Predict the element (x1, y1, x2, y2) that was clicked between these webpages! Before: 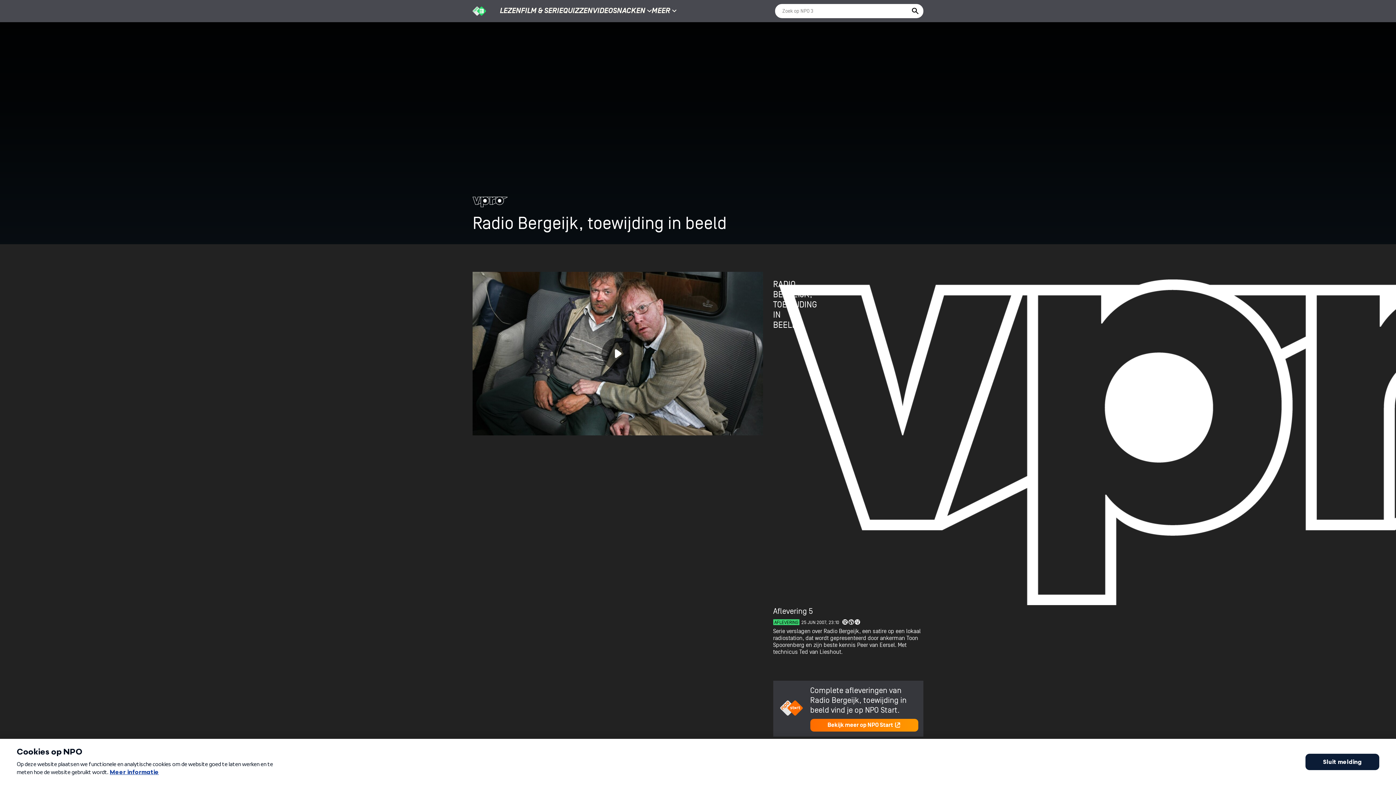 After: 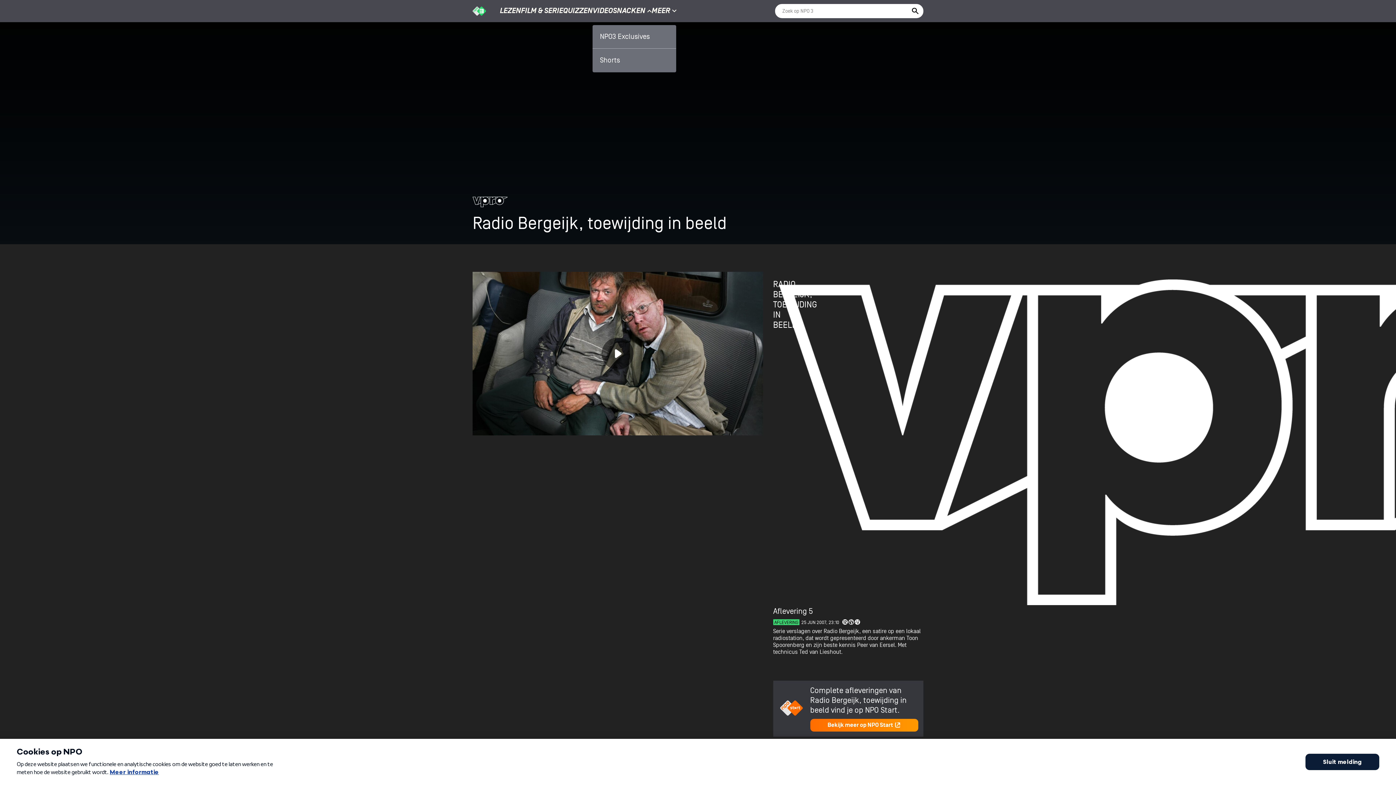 Action: bbox: (645, 6, 651, 15)